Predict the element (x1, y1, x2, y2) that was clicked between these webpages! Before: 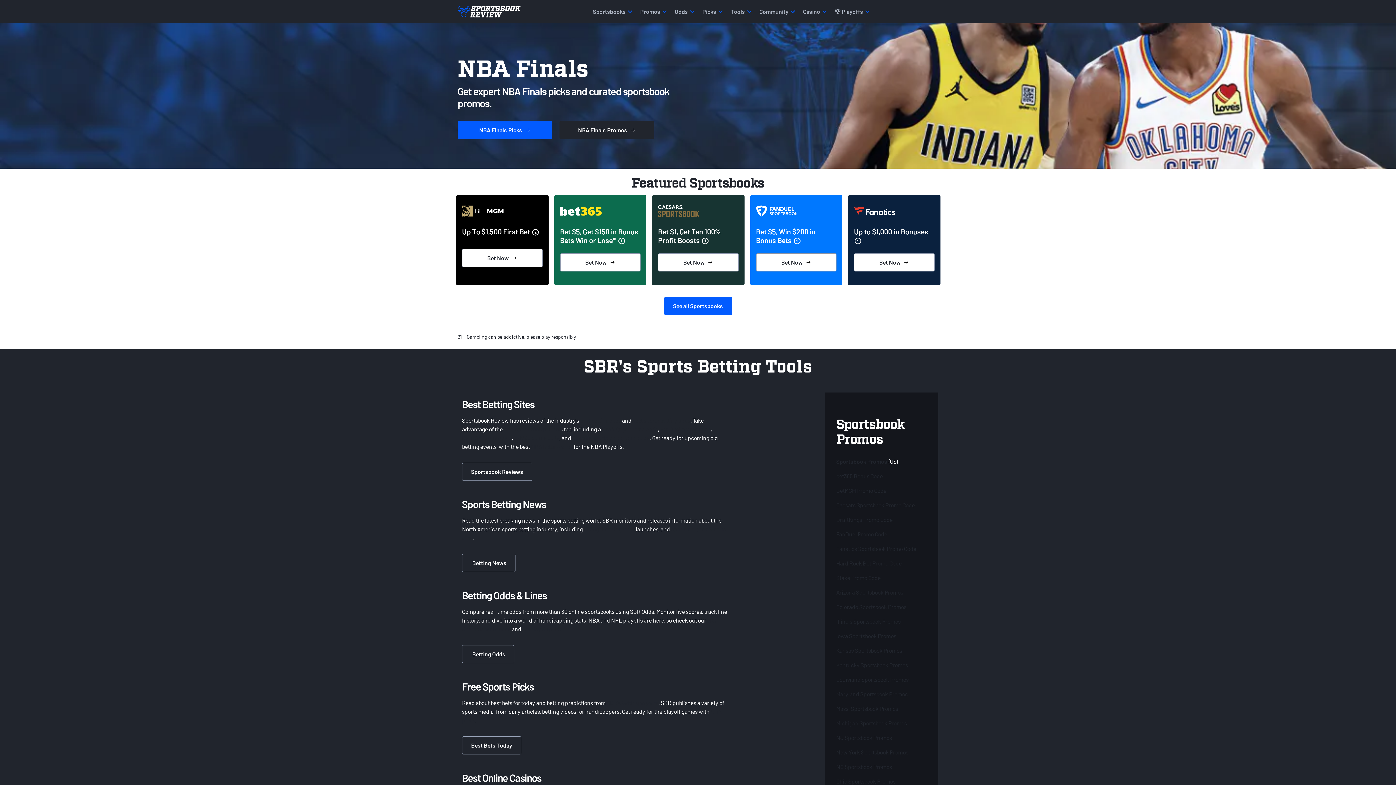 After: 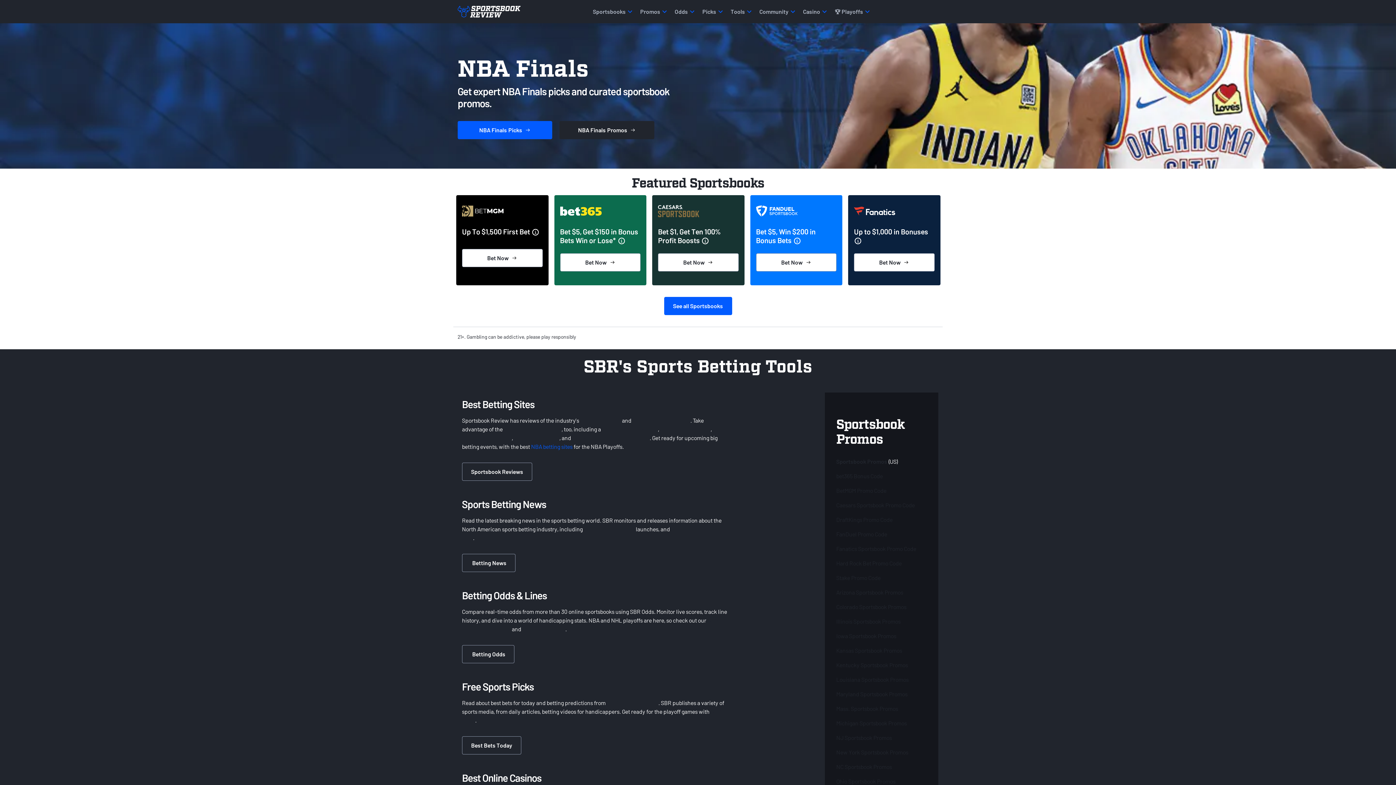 Action: bbox: (531, 443, 572, 450) label: NBA betting sites